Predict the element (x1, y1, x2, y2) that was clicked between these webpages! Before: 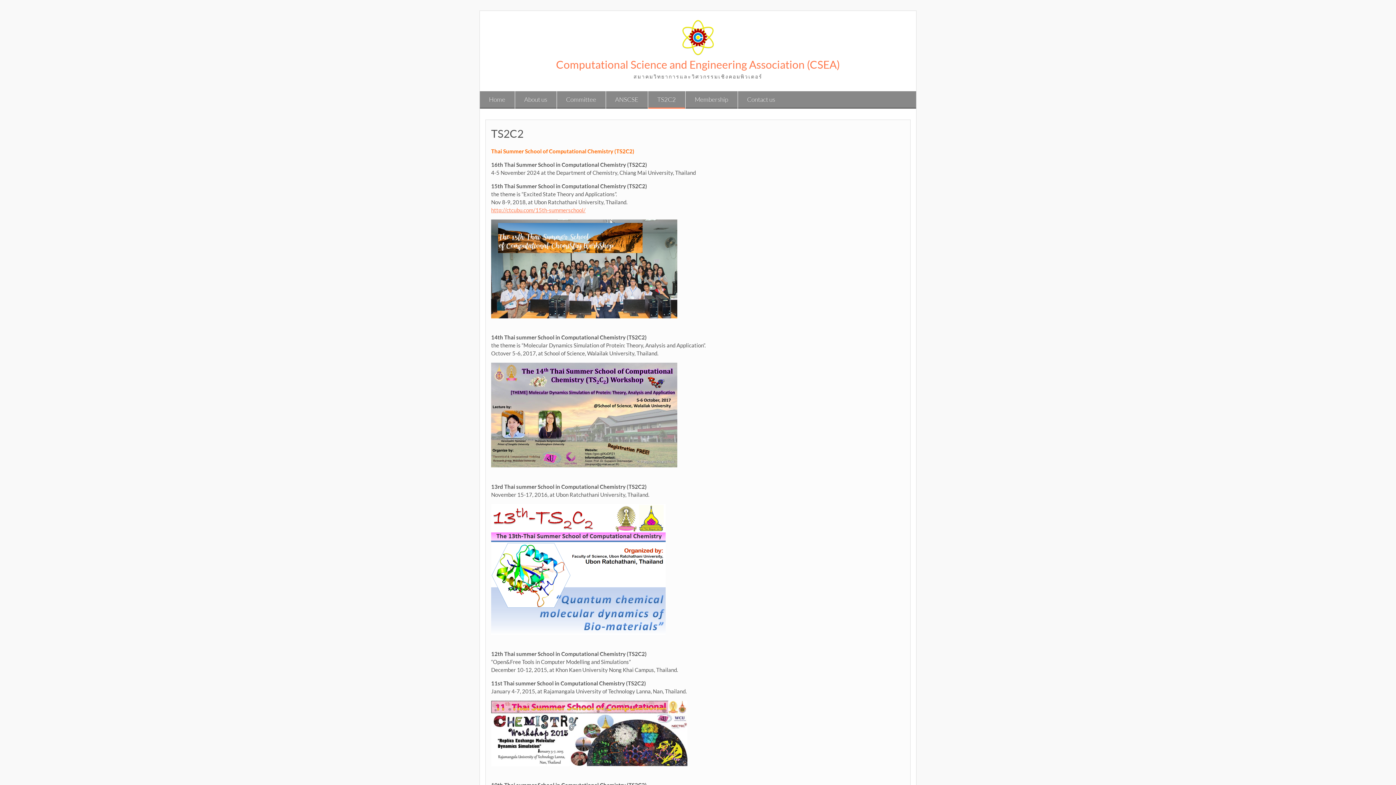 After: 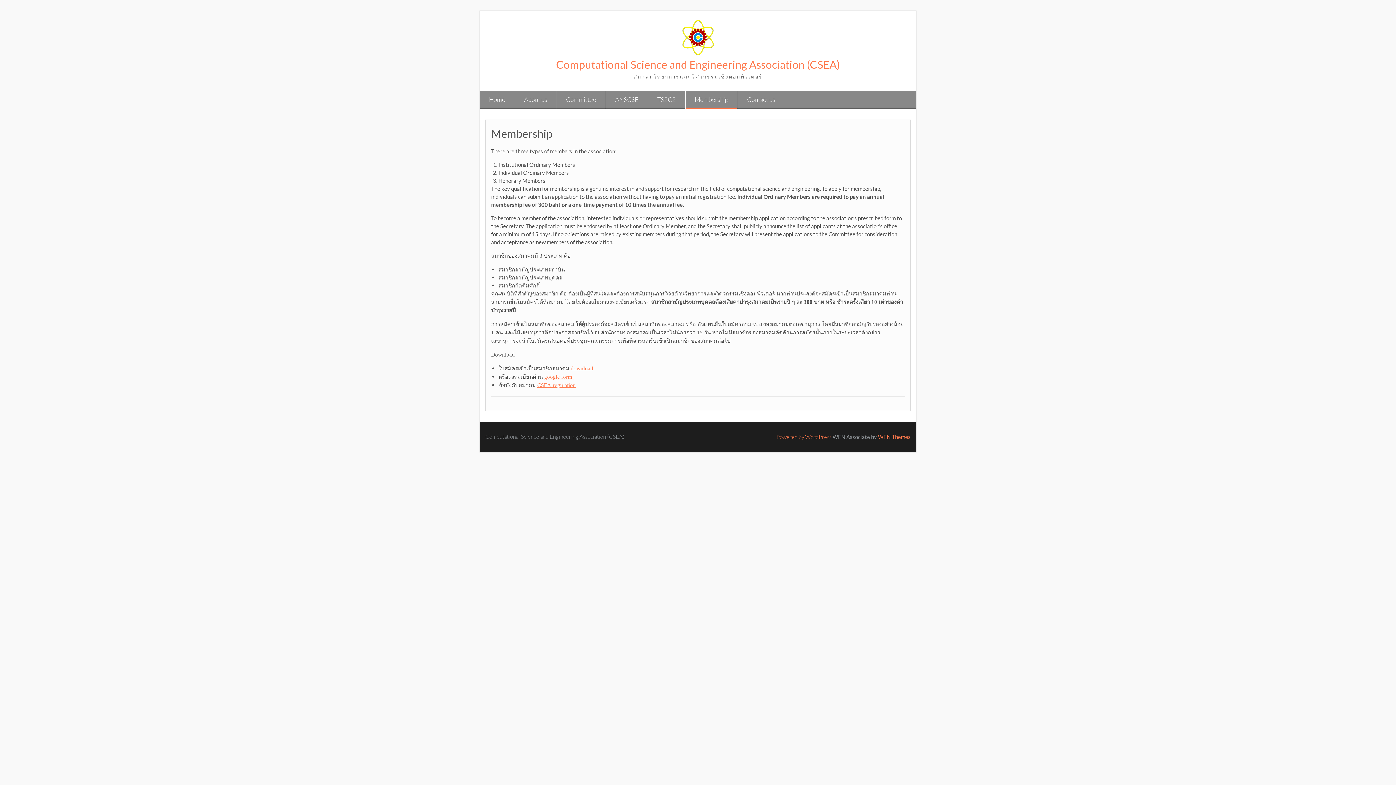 Action: label: Membership bbox: (685, 91, 737, 108)